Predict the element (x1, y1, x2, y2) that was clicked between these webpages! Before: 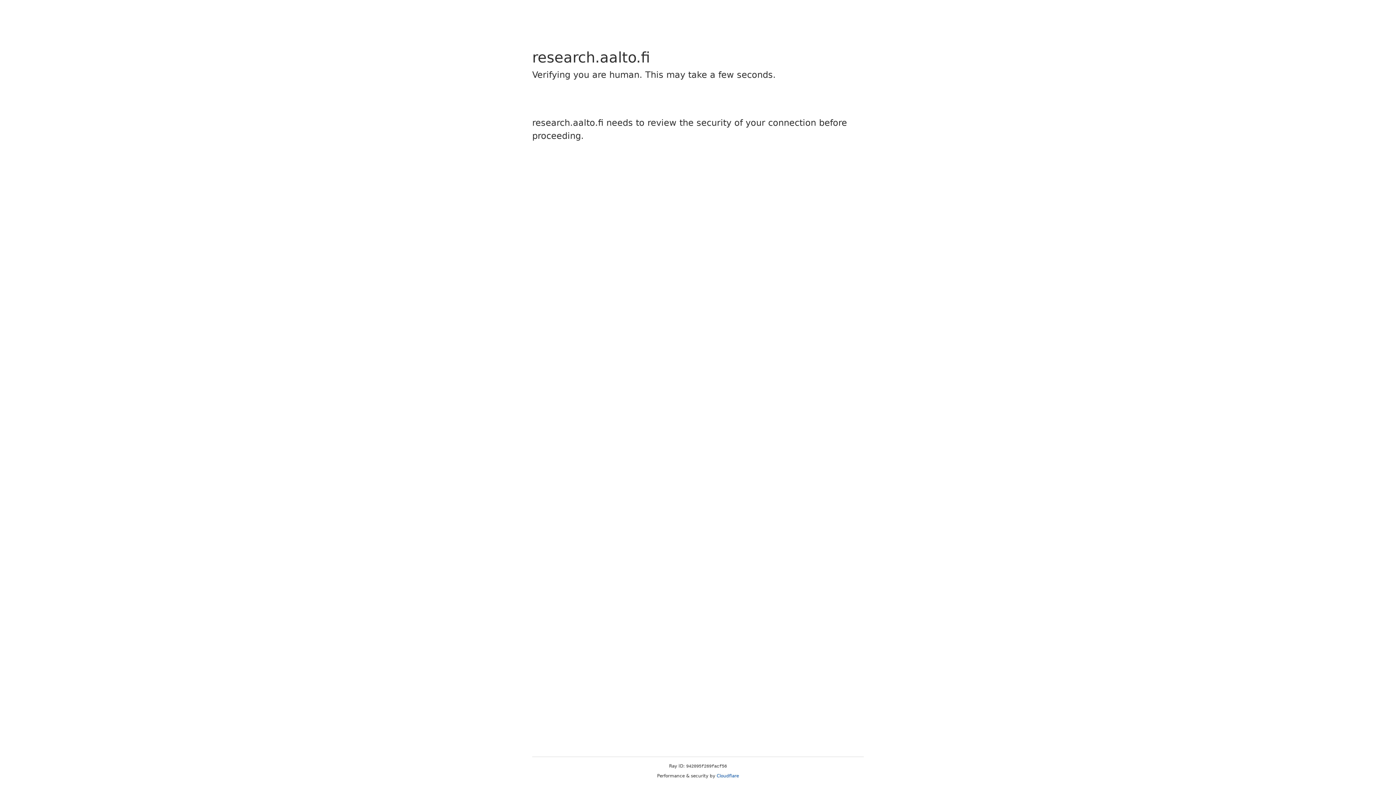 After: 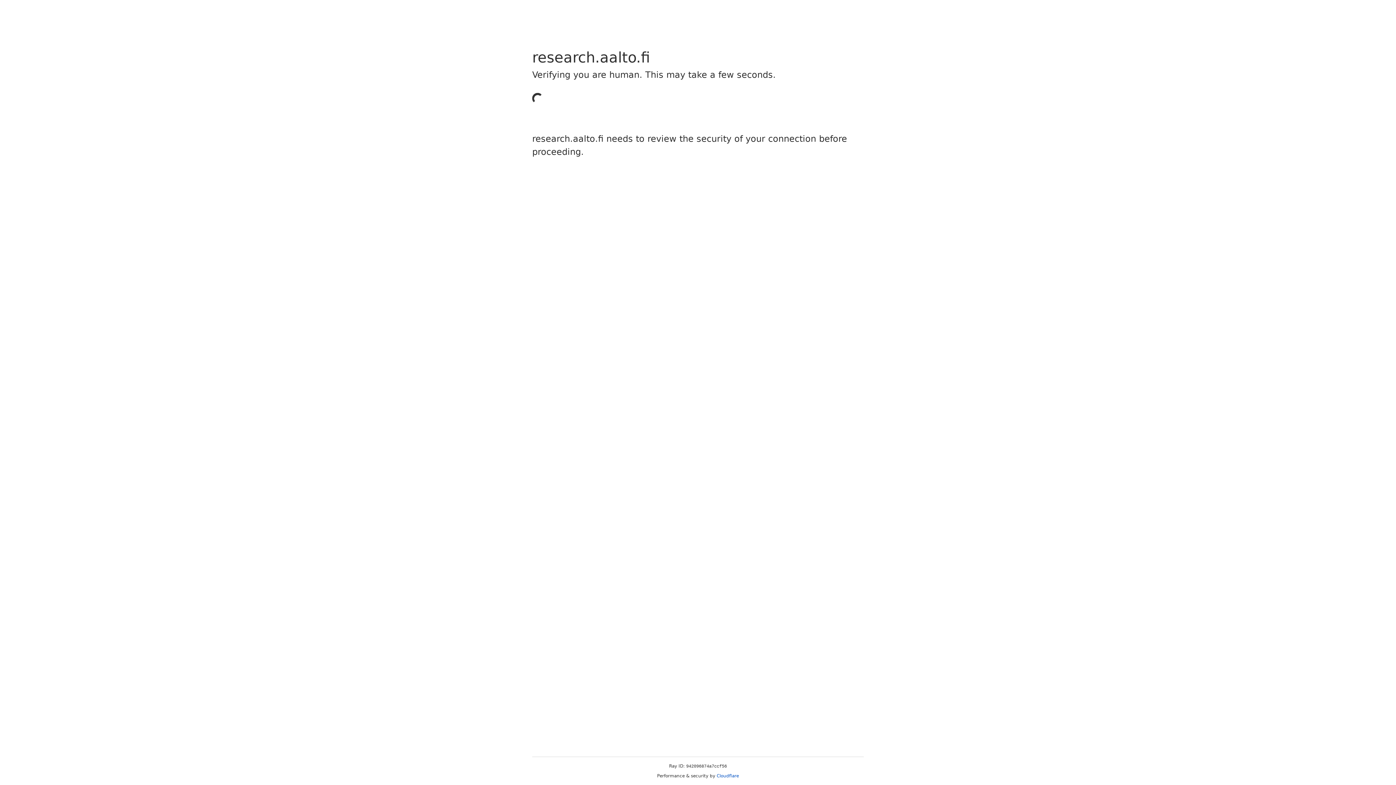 Action: bbox: (716, 773, 739, 778) label: Cloudflare